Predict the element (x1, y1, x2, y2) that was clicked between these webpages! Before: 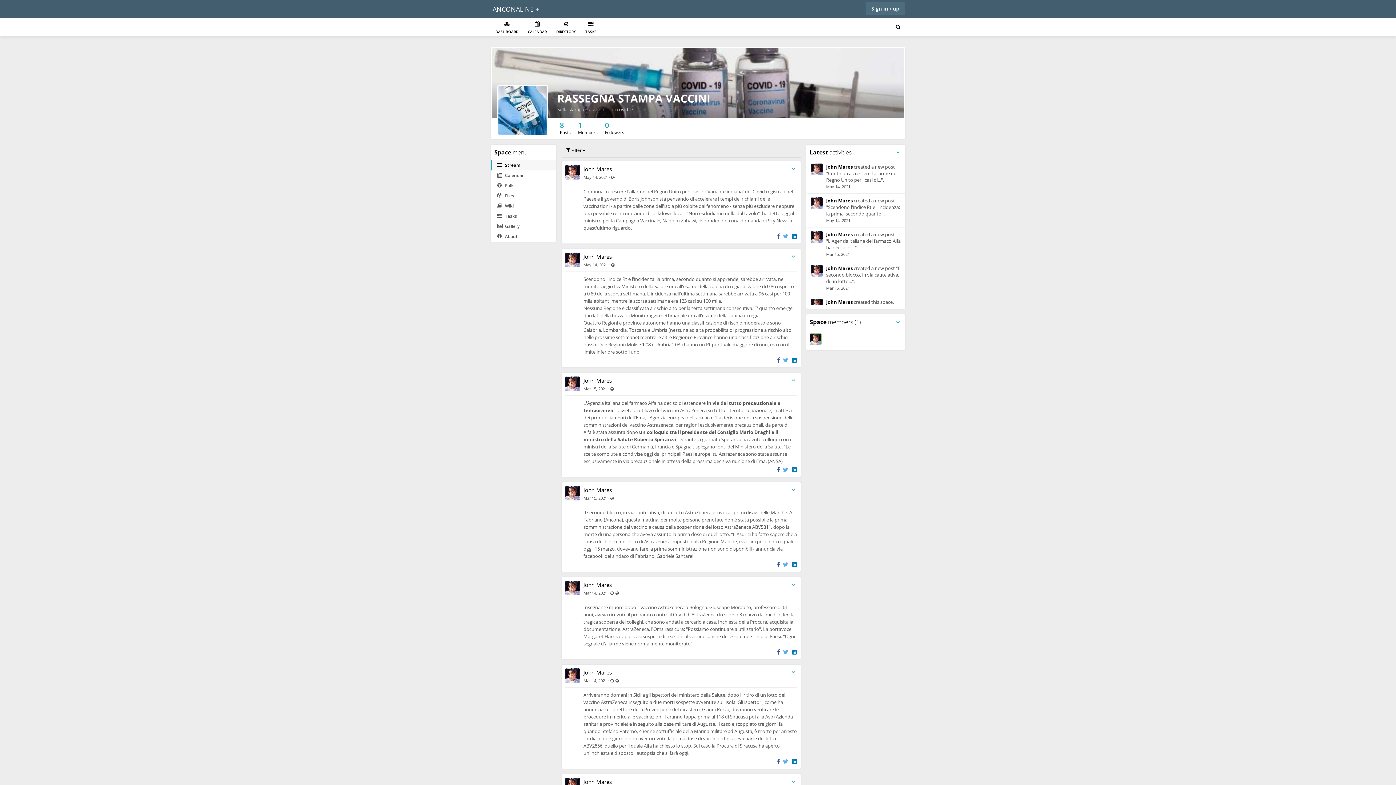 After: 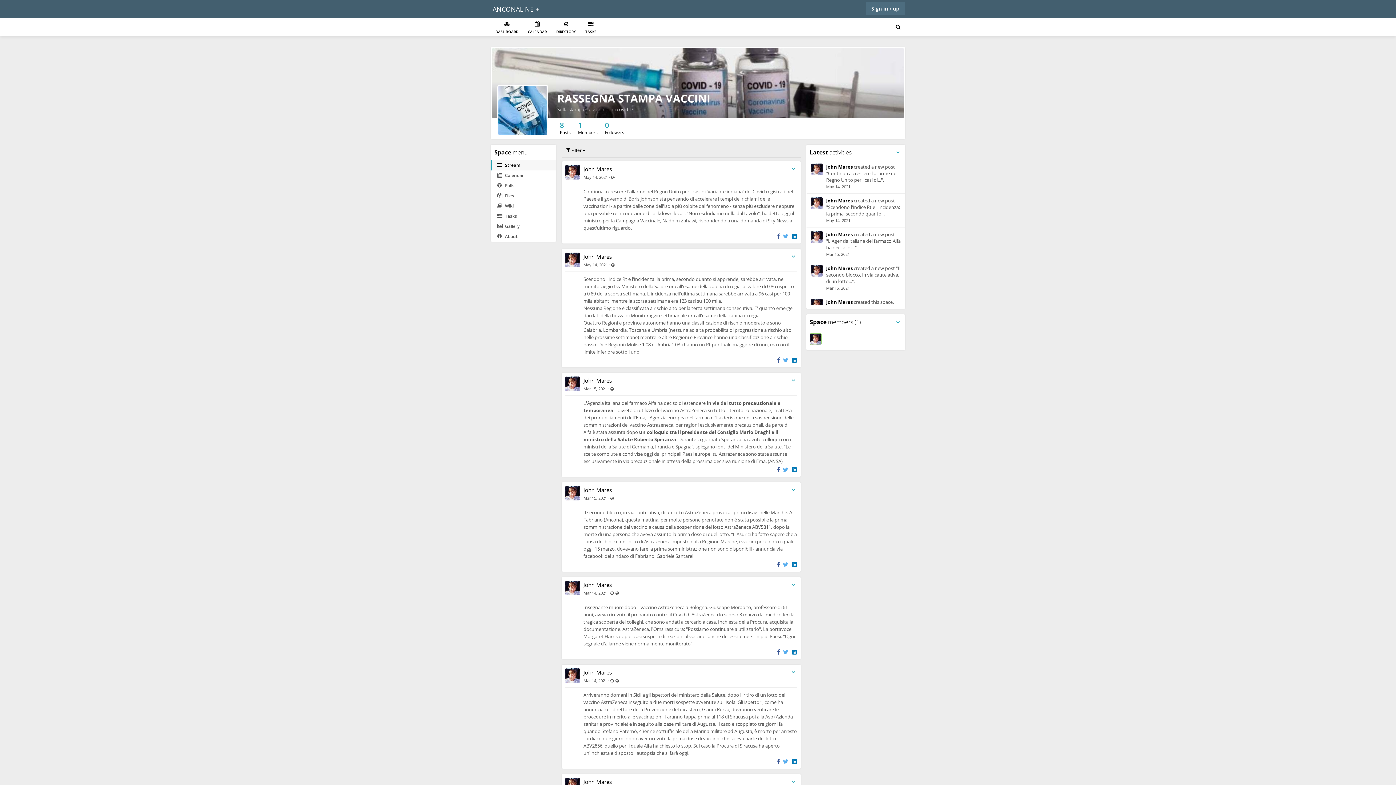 Action: label:    bbox: (783, 650, 791, 655)